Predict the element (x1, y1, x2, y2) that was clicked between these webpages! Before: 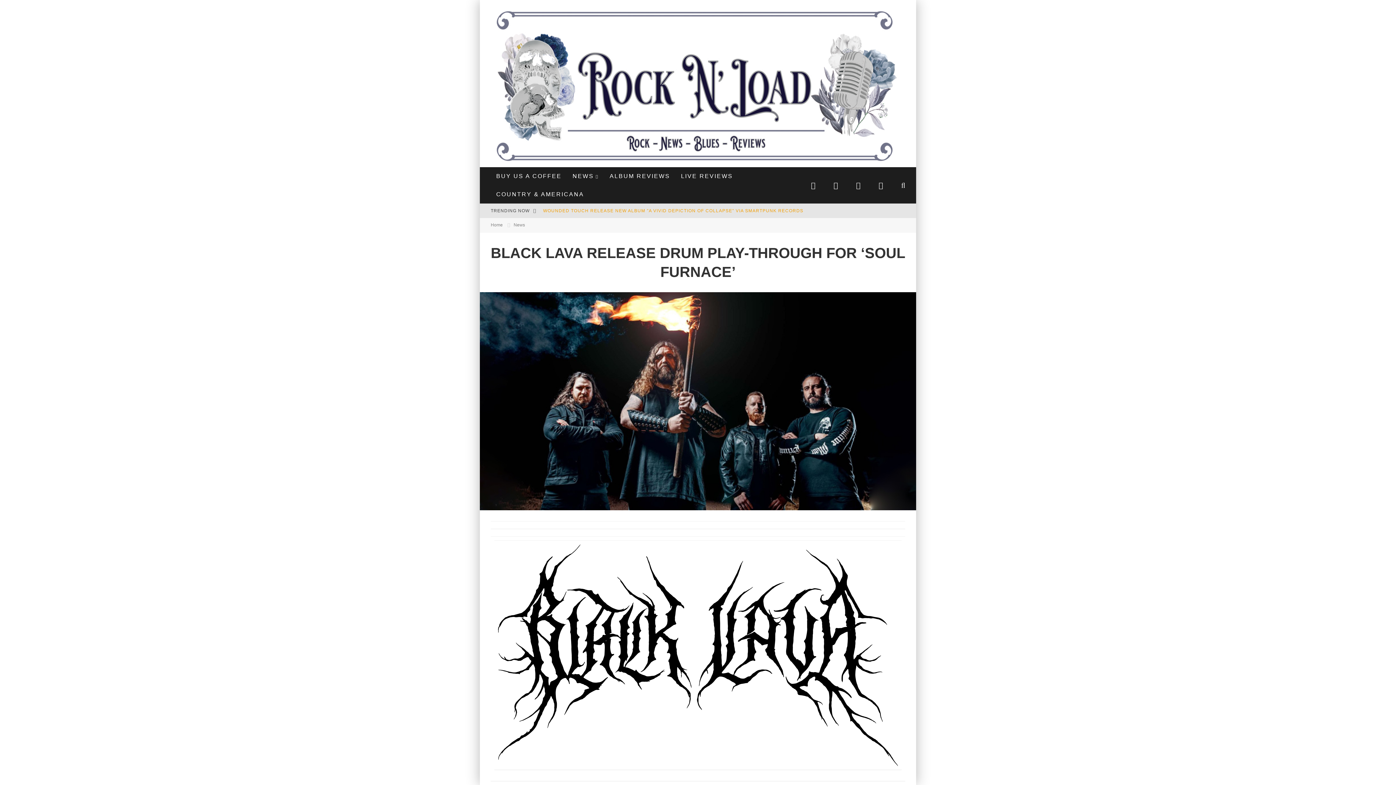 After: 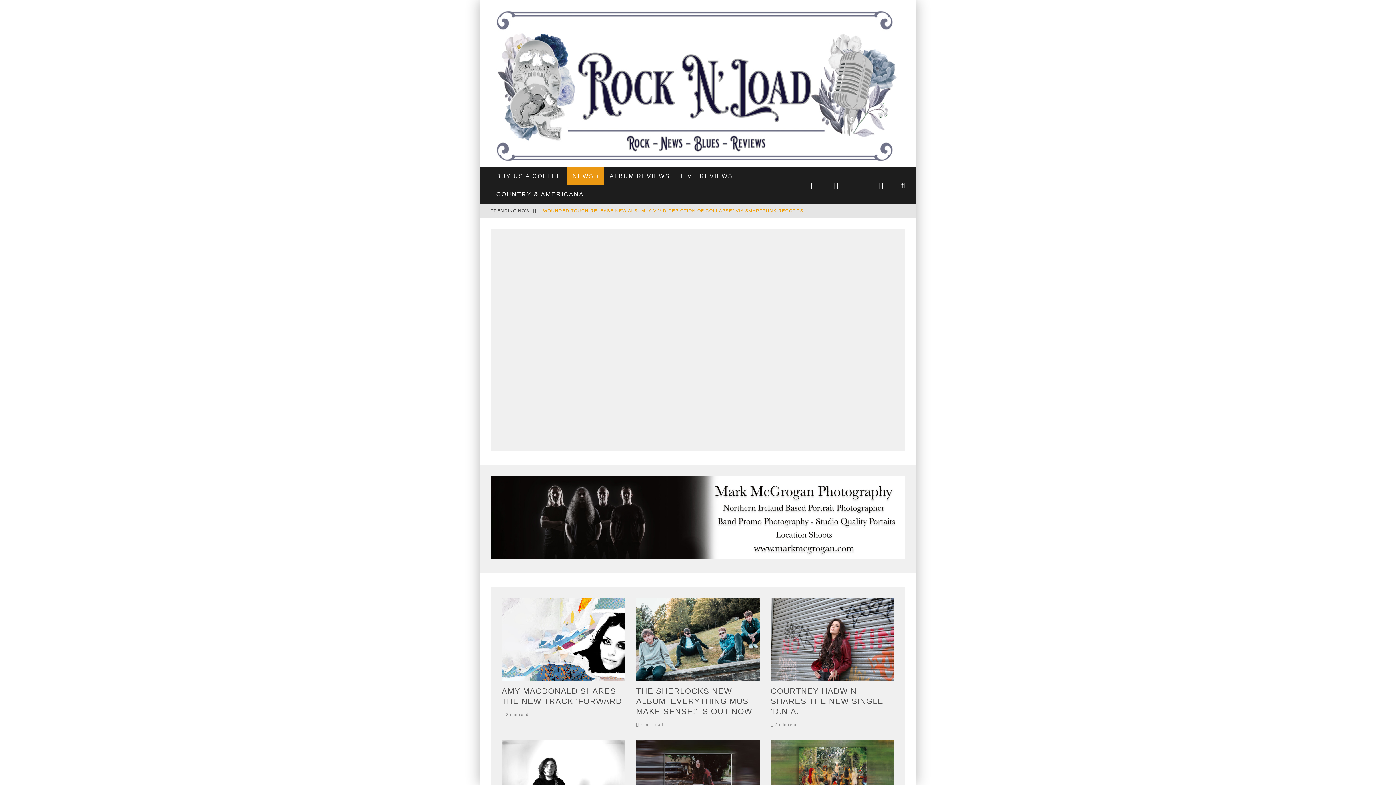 Action: bbox: (567, 167, 604, 185) label: NEWS